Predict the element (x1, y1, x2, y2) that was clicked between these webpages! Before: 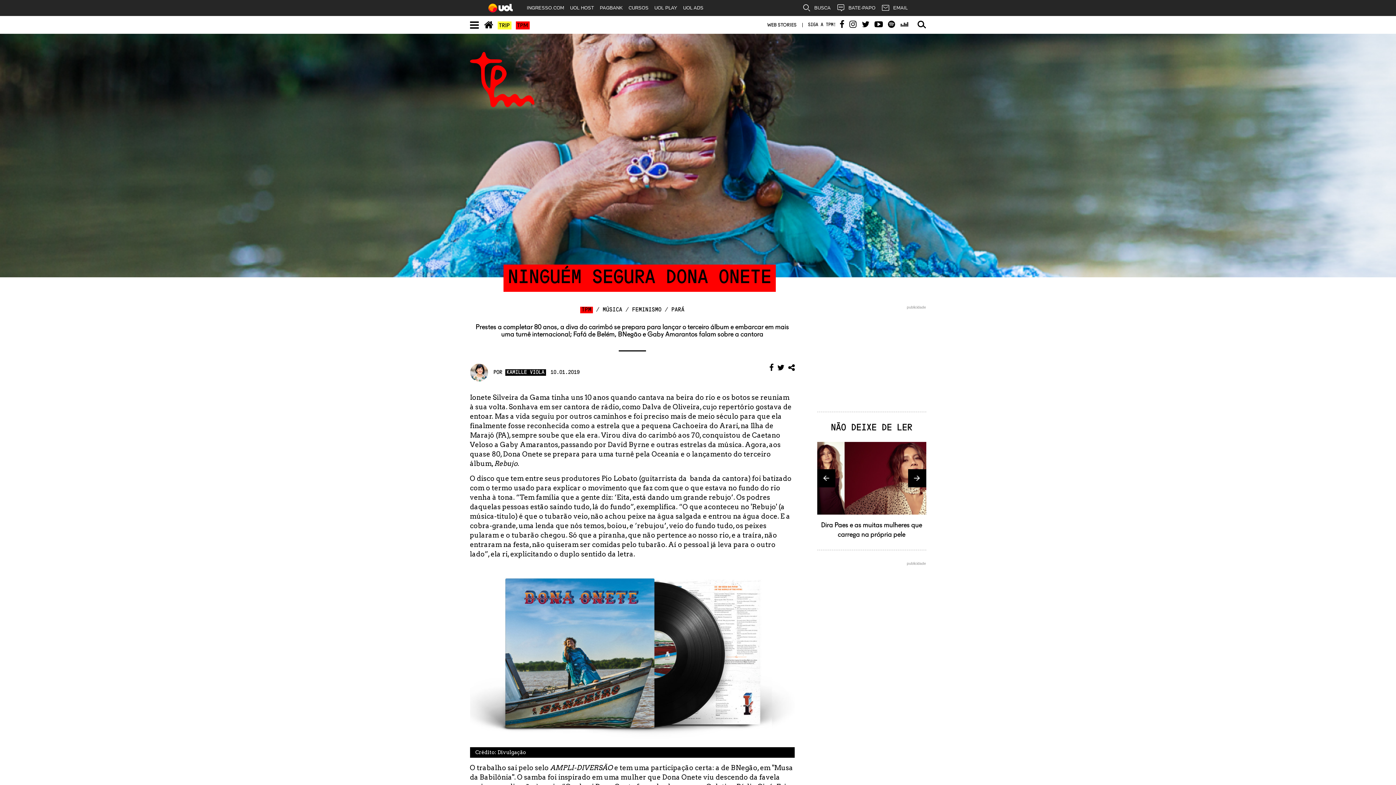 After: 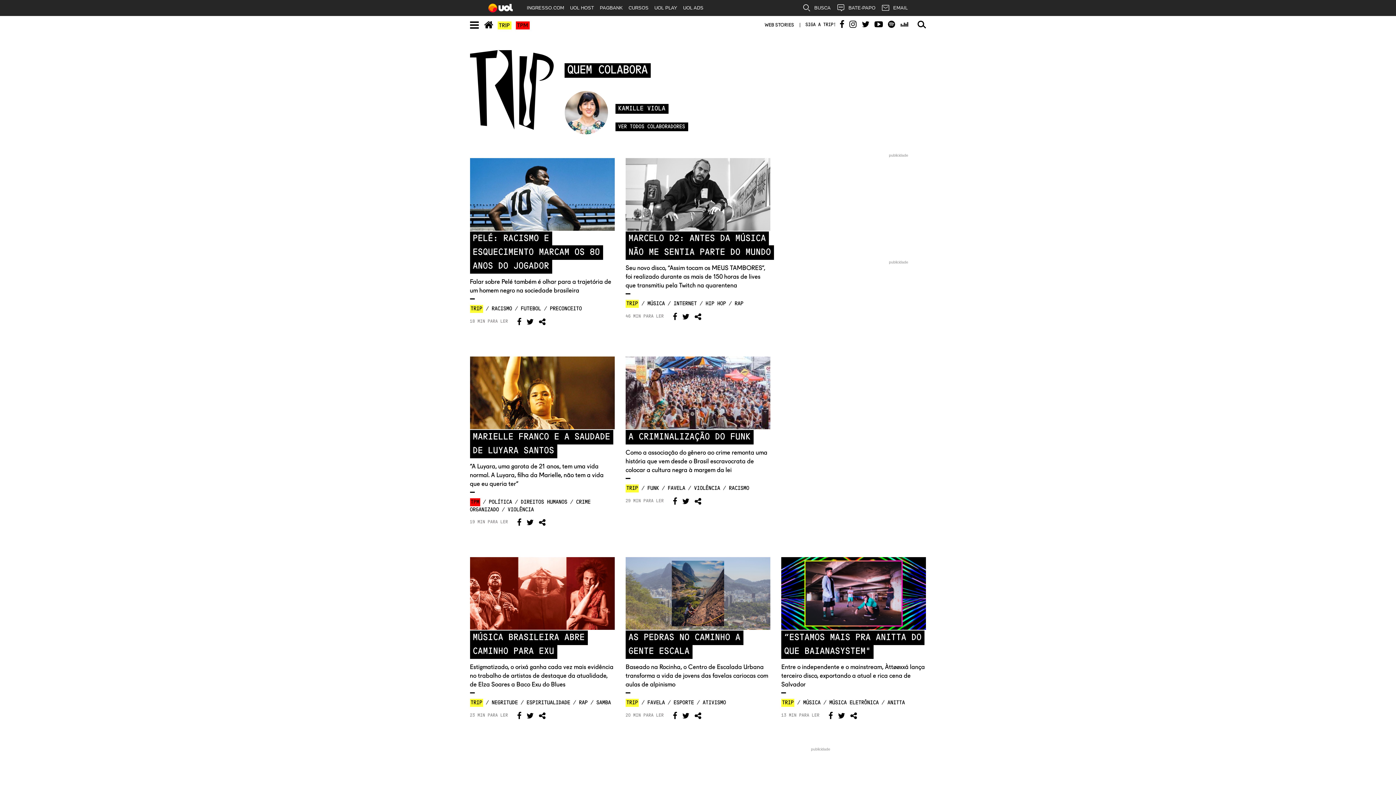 Action: label: KAMILLE VIOLA bbox: (506, 370, 544, 375)